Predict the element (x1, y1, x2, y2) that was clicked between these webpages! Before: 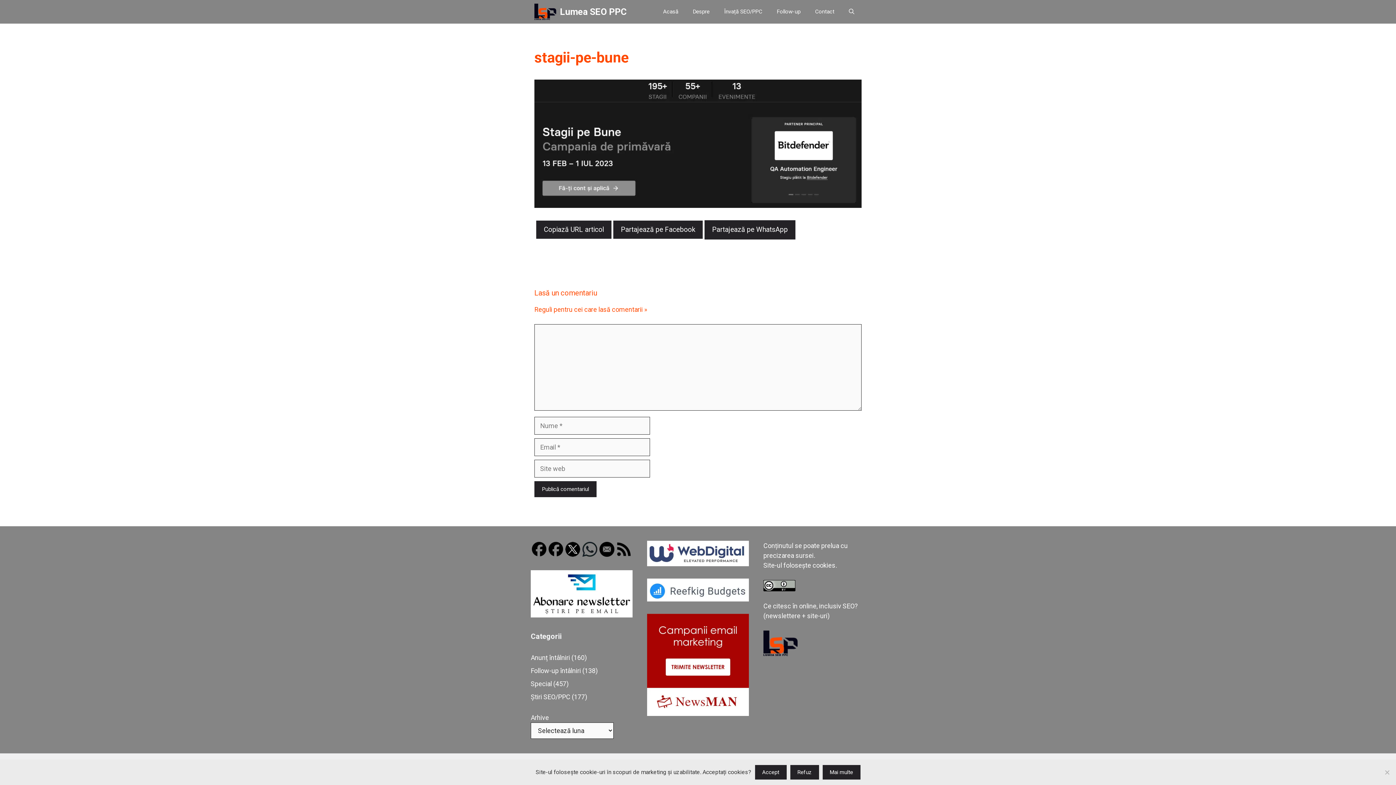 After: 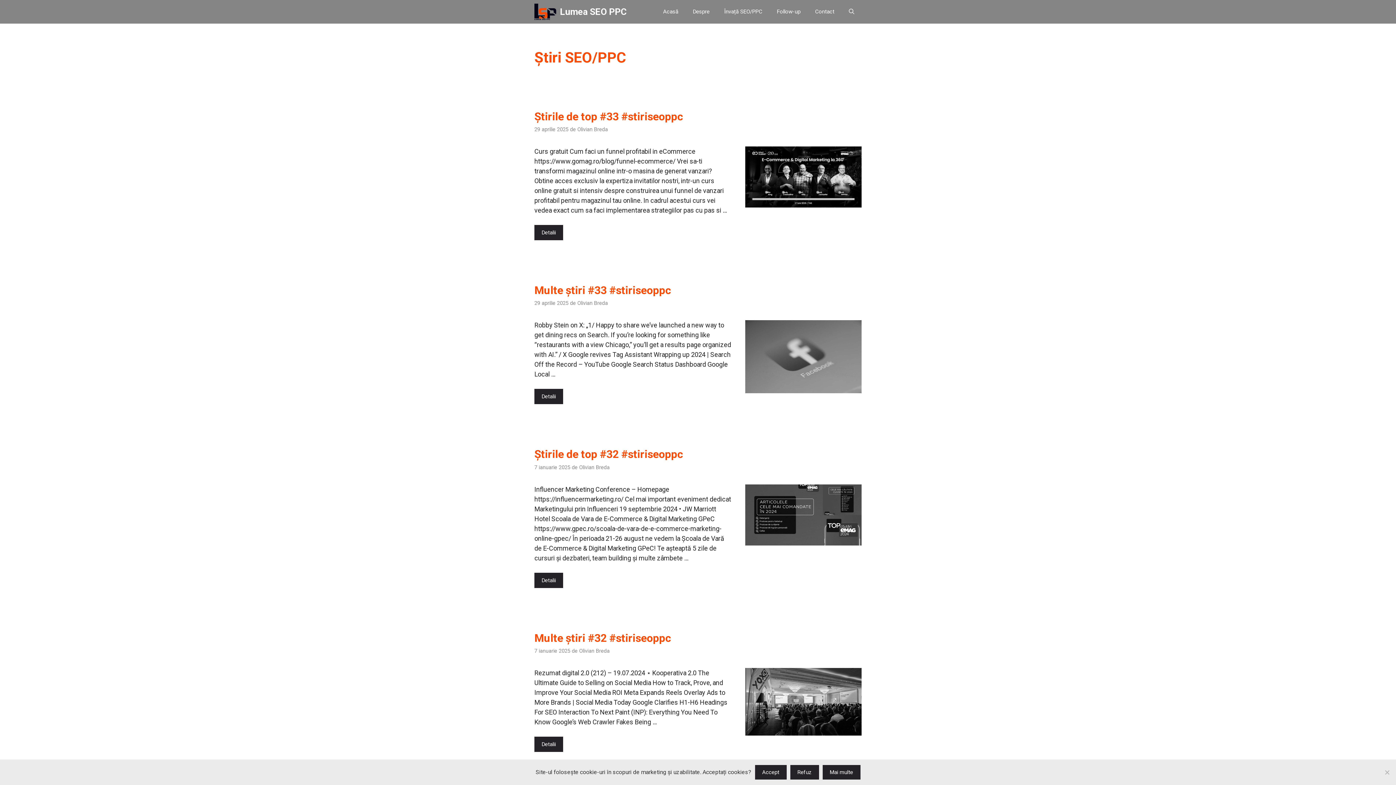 Action: label: Știri SEO/PPC bbox: (530, 693, 570, 701)